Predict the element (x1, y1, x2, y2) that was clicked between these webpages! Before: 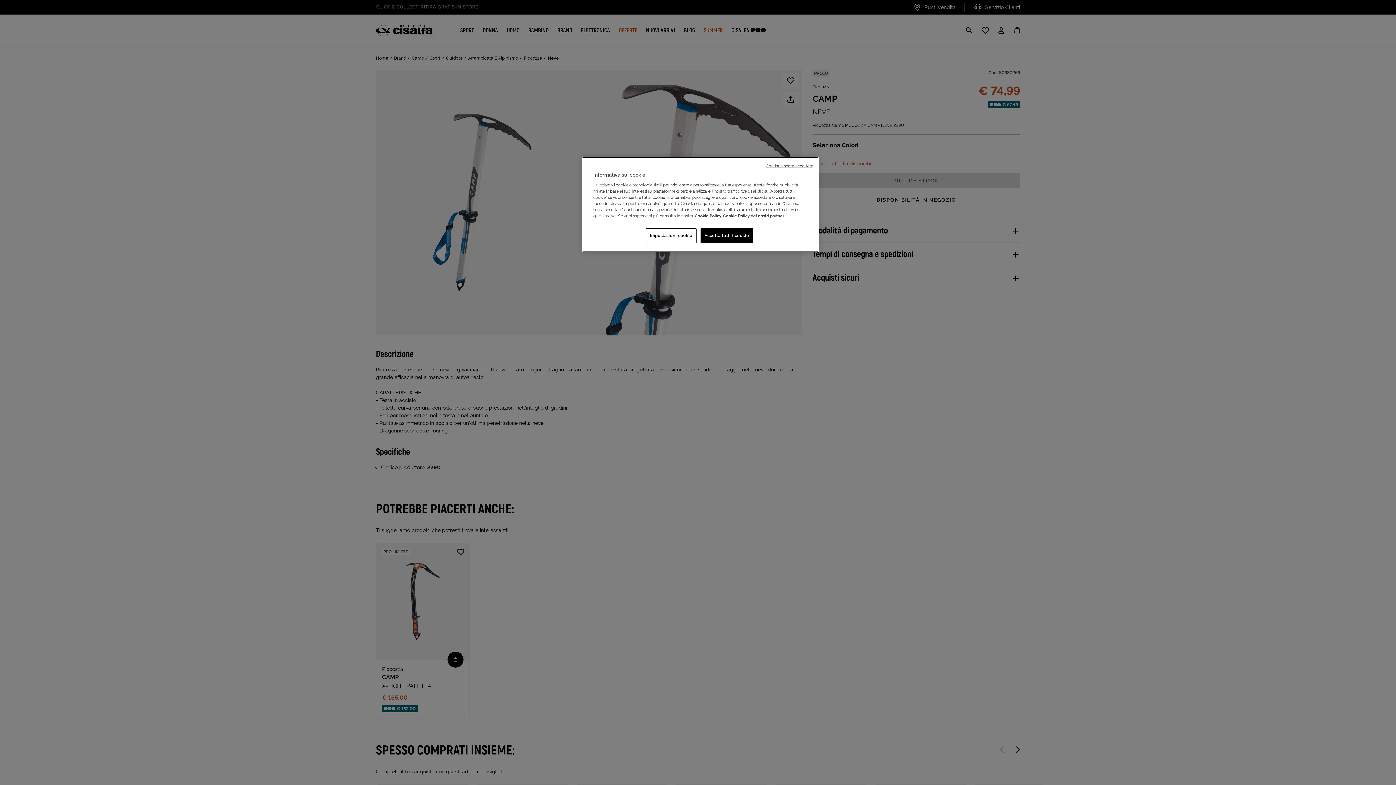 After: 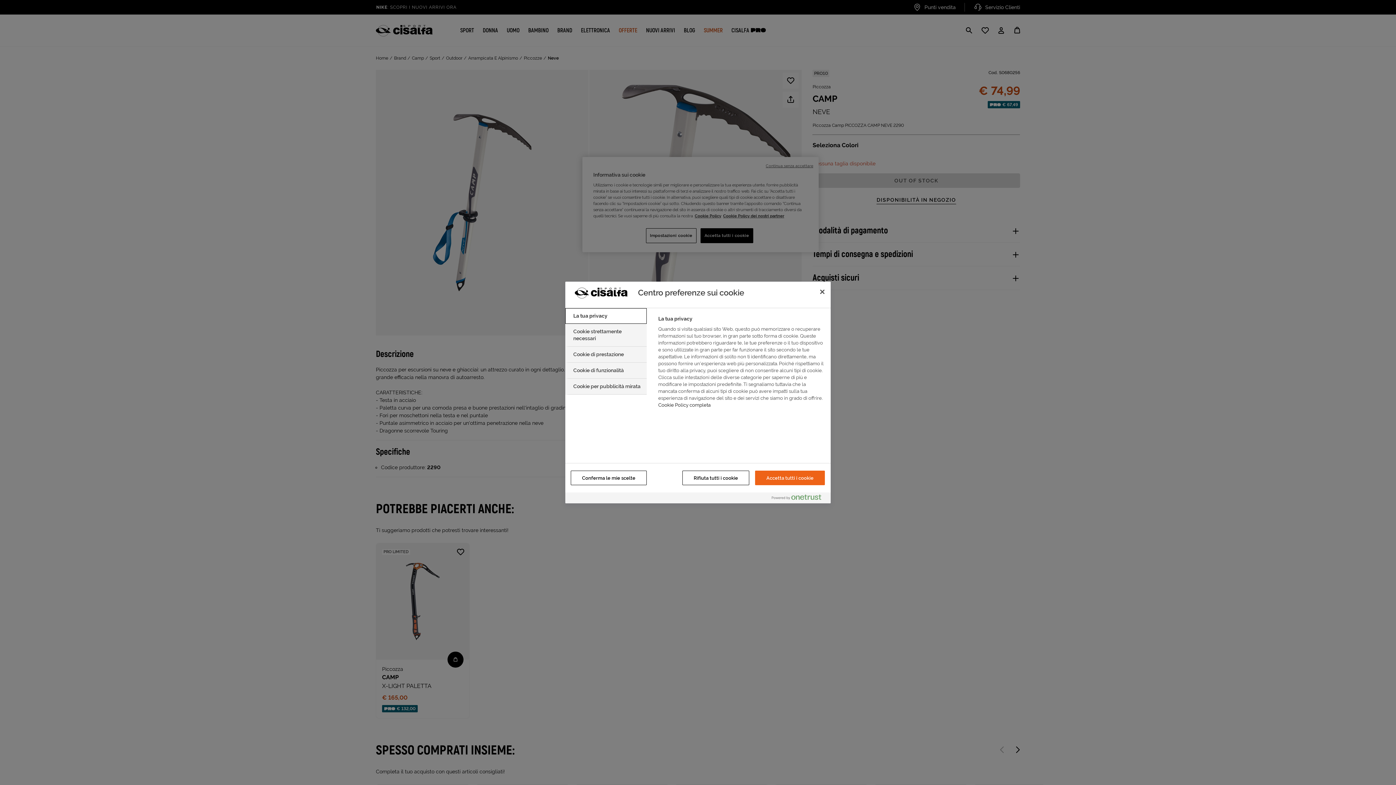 Action: bbox: (646, 228, 696, 243) label: Impostazioni cookie